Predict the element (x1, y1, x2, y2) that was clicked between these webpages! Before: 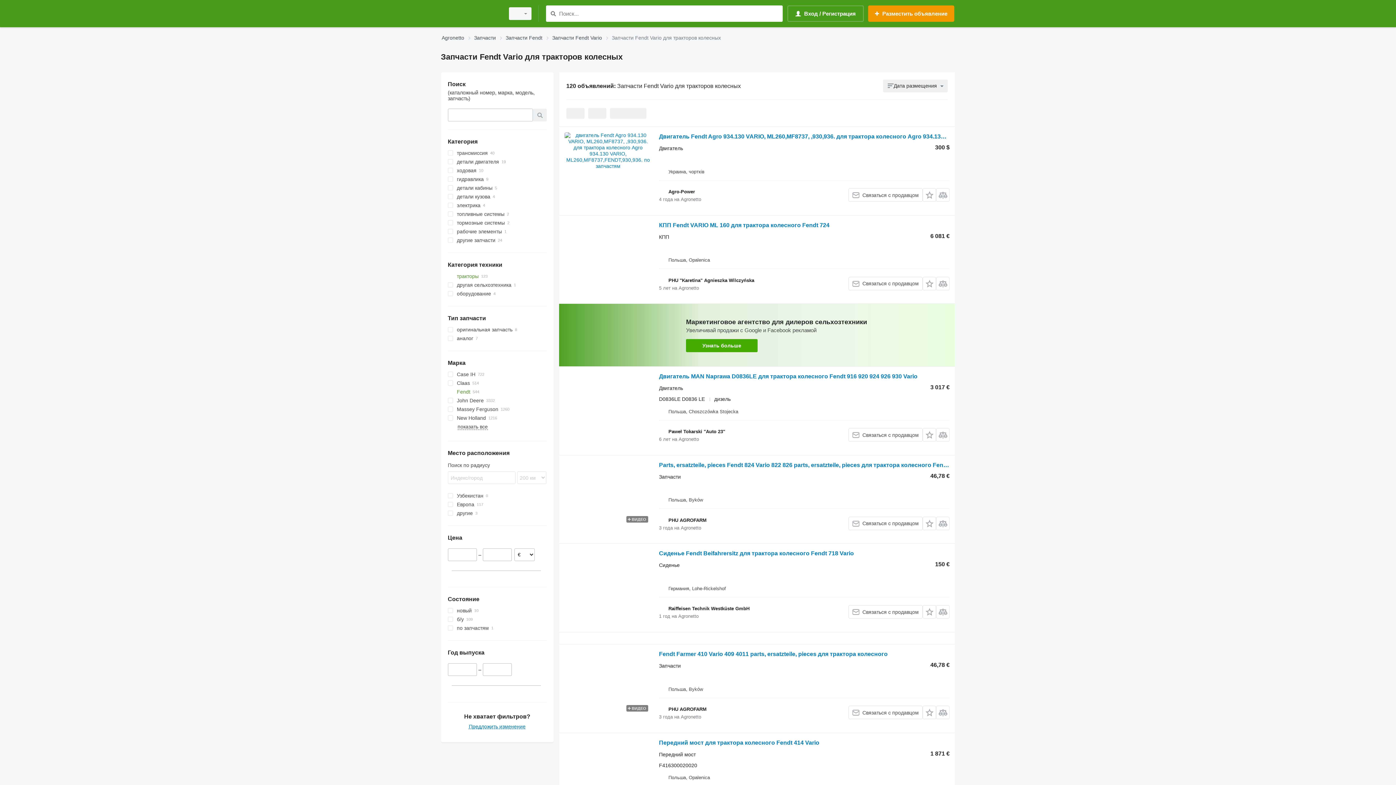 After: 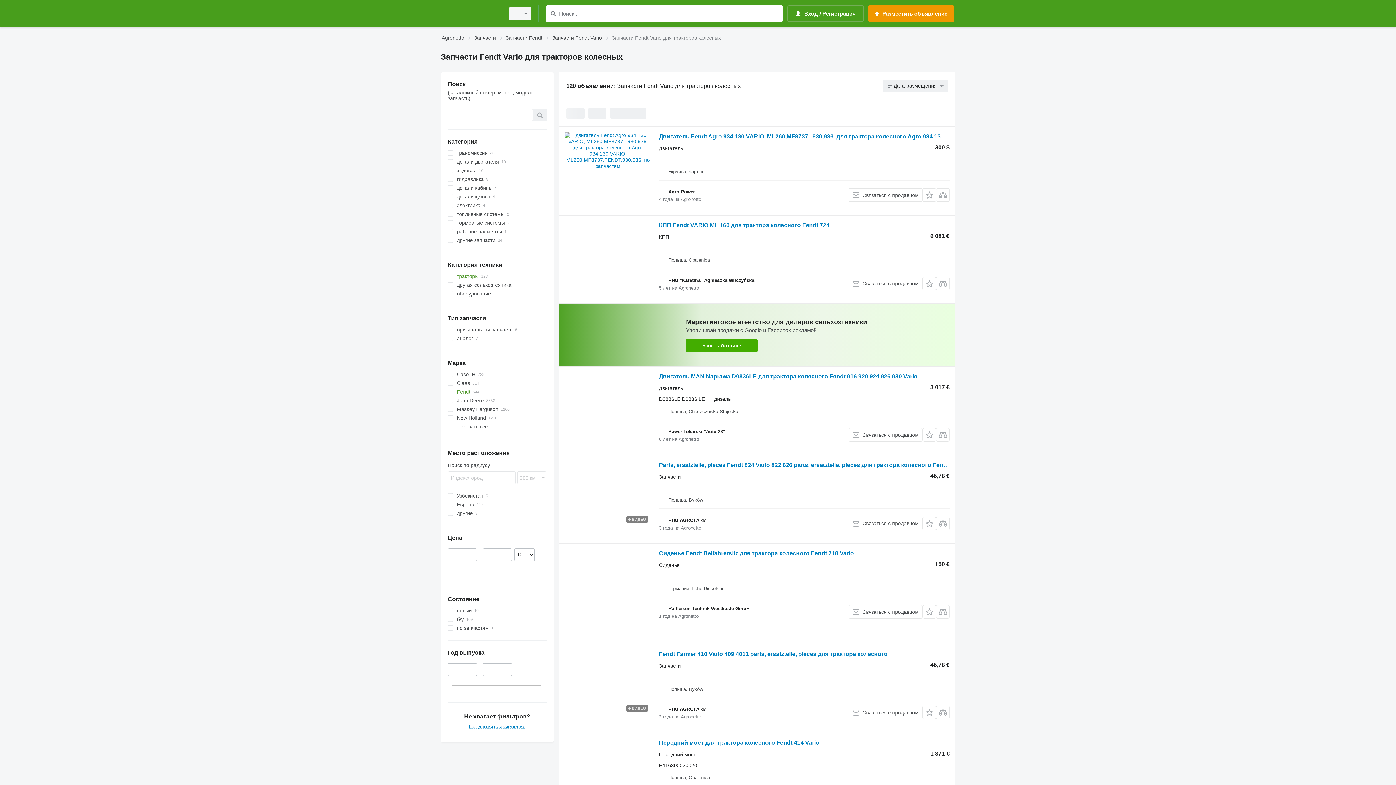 Action: label: Узнать больше bbox: (686, 339, 757, 352)